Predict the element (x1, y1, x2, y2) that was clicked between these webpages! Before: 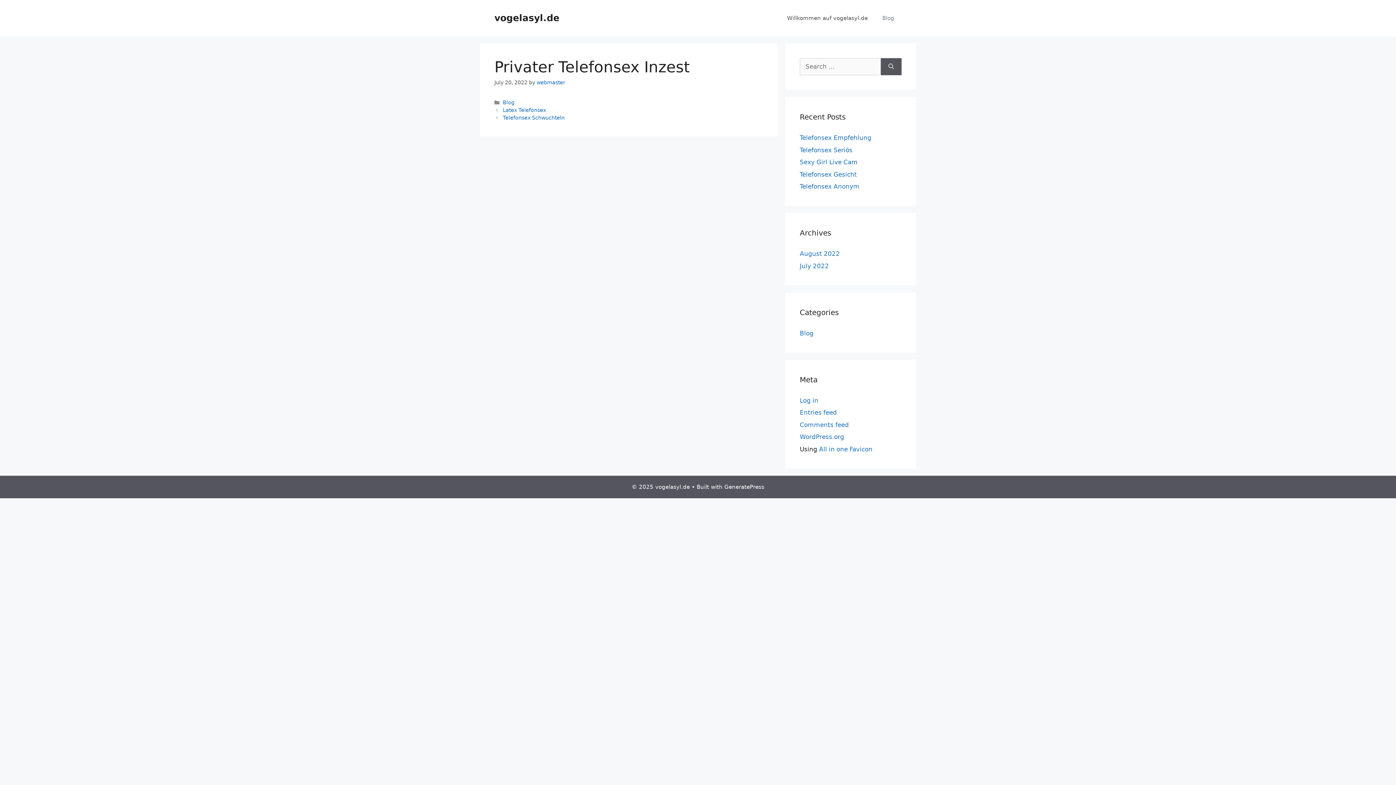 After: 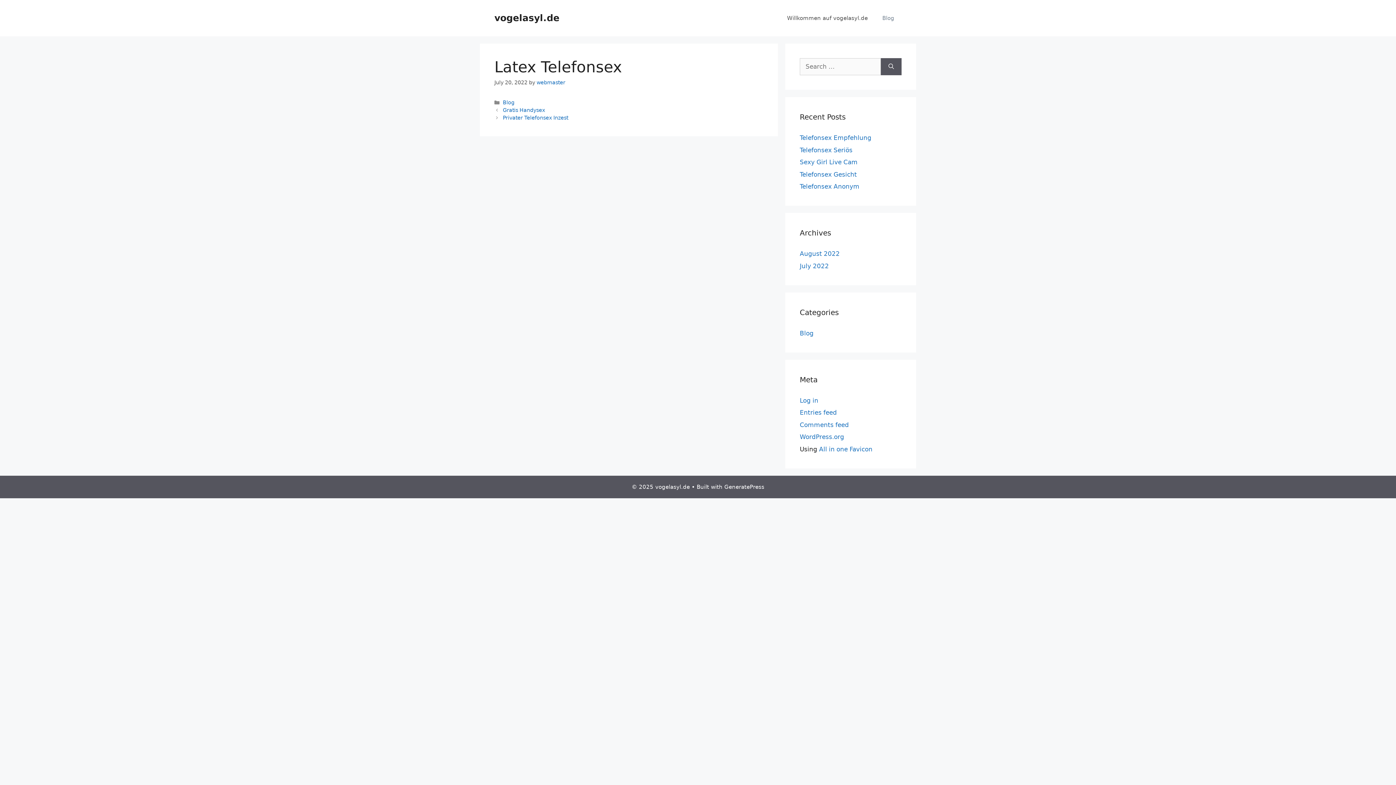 Action: label: Latex Telefonsex bbox: (502, 107, 546, 113)